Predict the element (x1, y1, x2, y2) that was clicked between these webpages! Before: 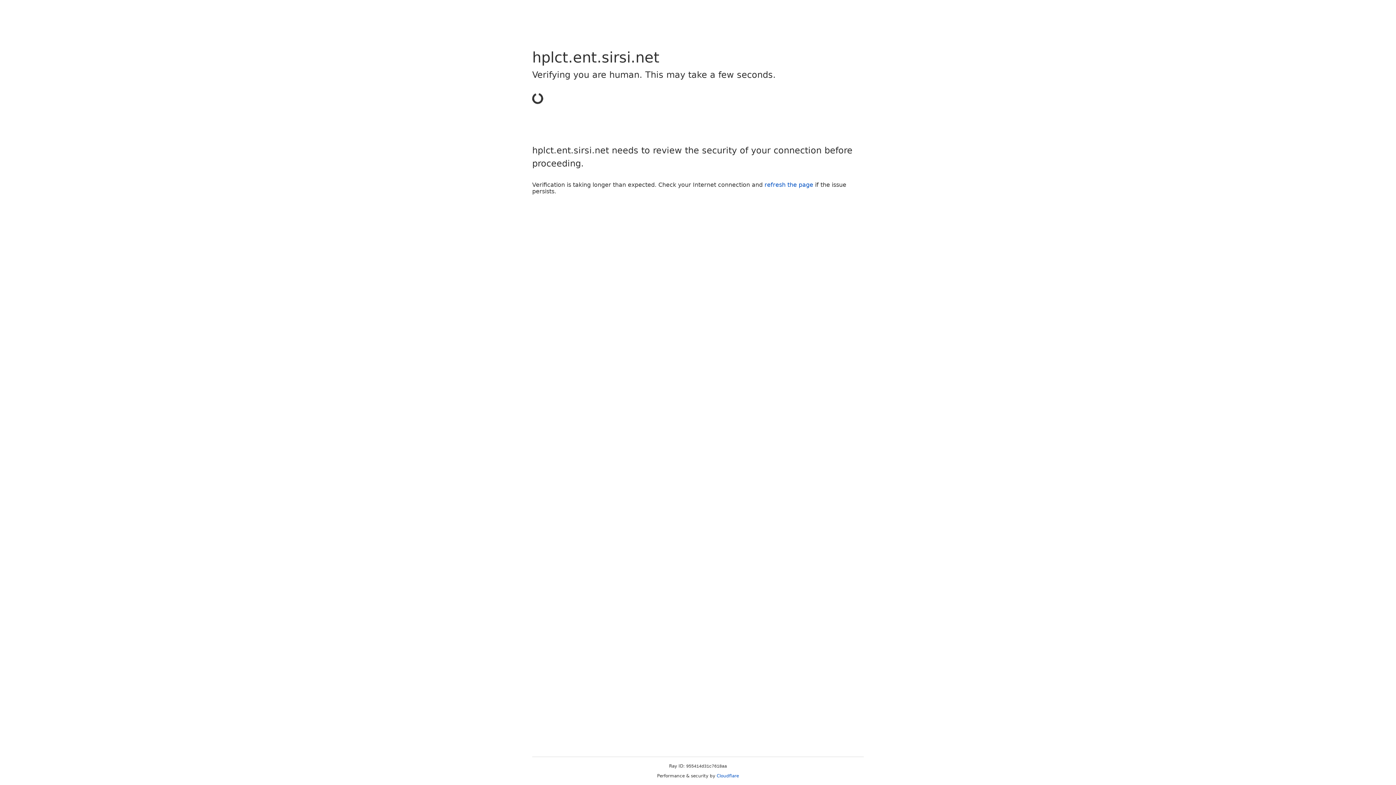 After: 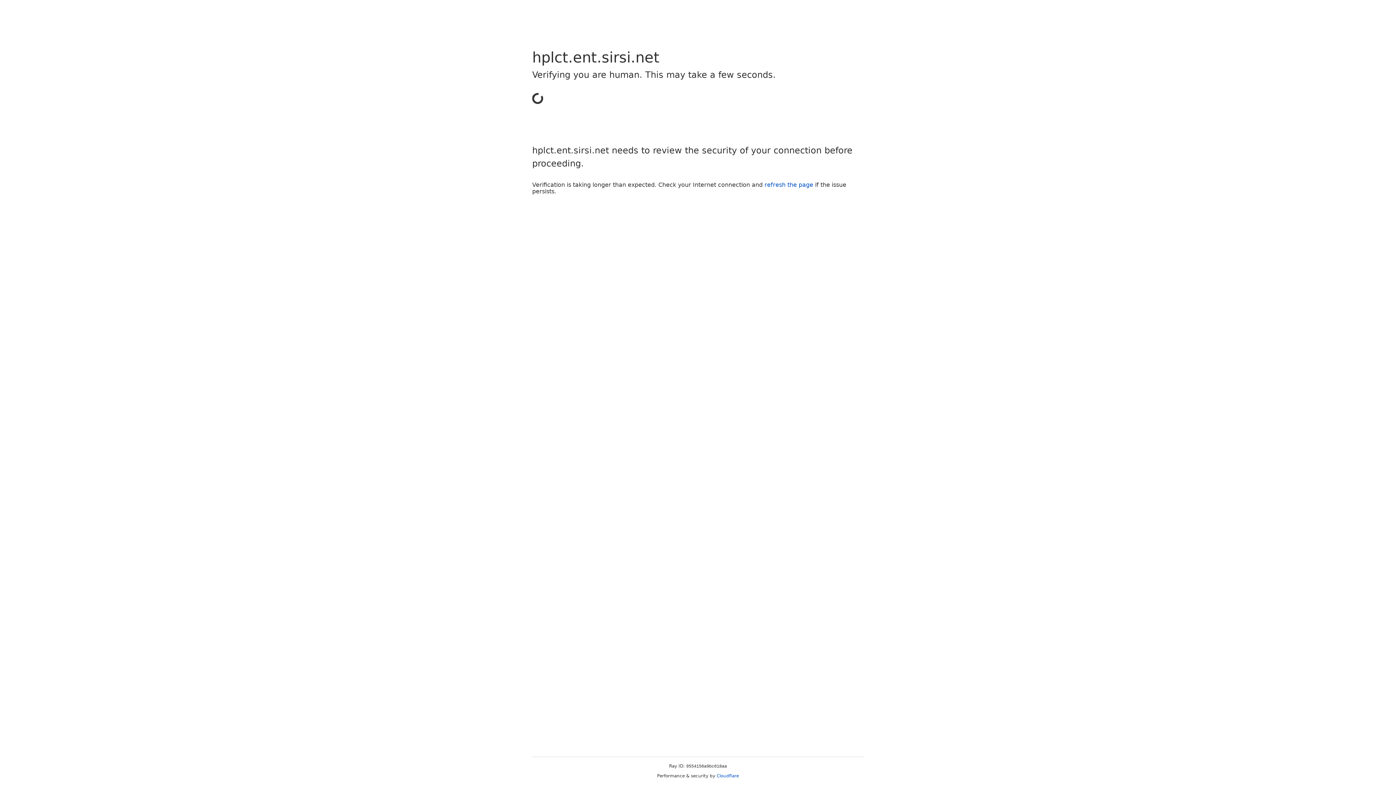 Action: bbox: (716, 773, 739, 778) label: Cloudflare